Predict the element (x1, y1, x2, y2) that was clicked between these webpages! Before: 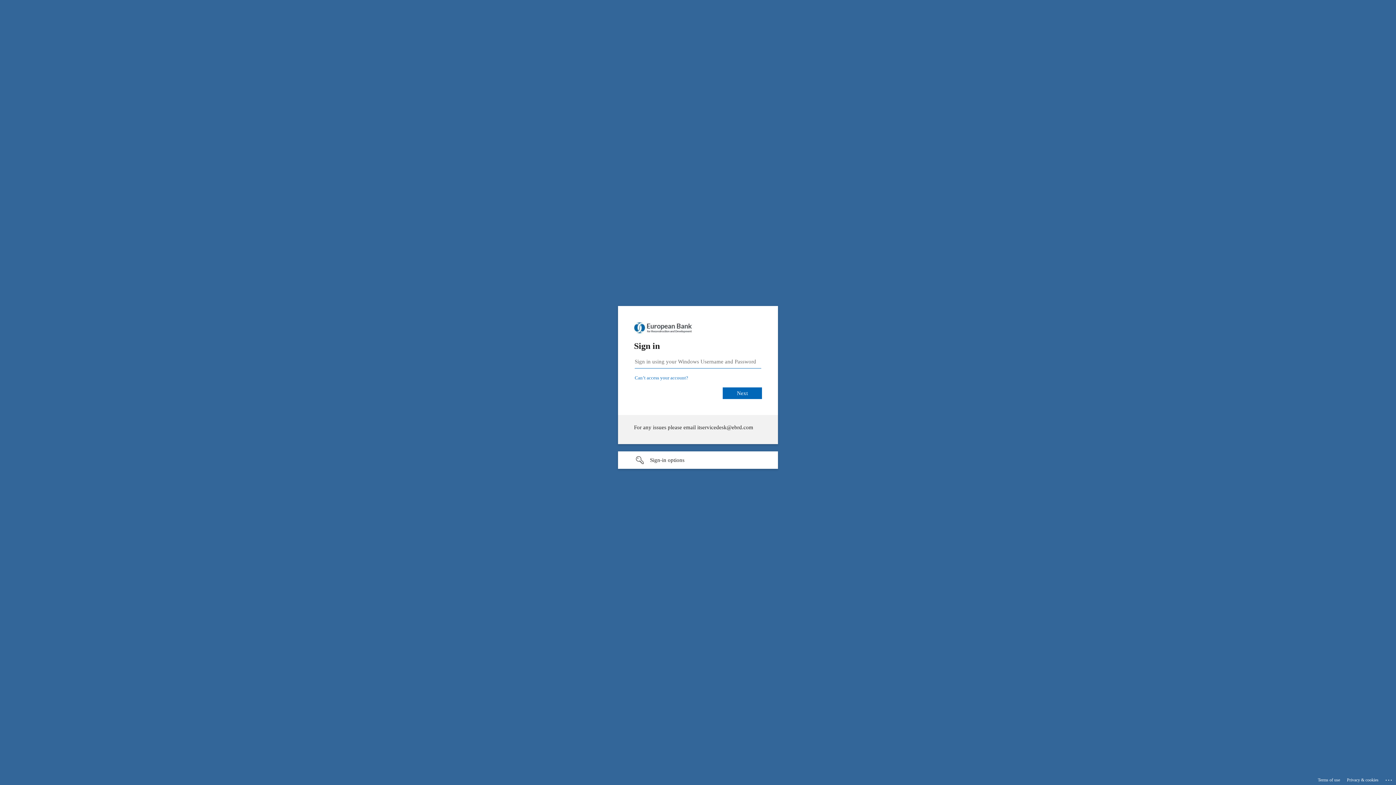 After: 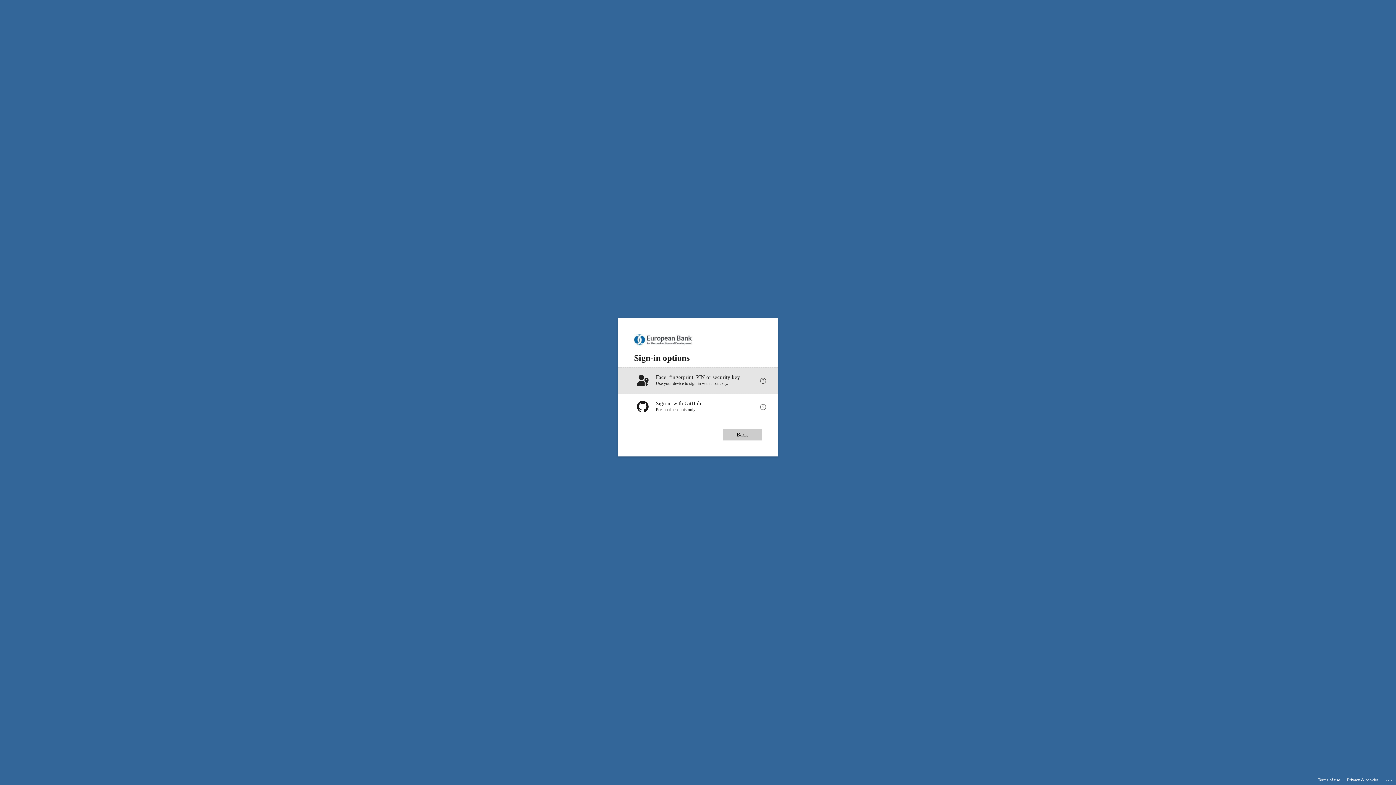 Action: label: Sign-in options undefined bbox: (618, 451, 778, 469)